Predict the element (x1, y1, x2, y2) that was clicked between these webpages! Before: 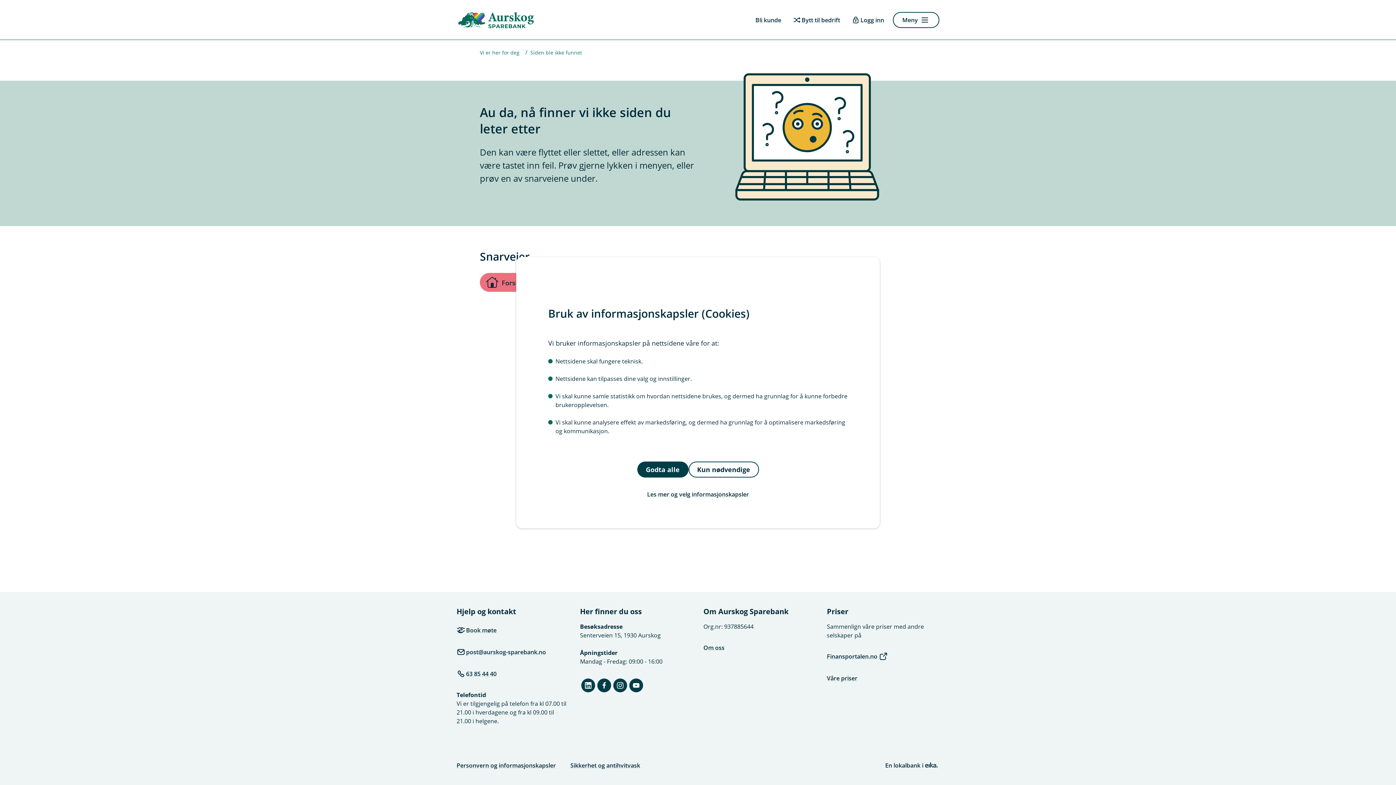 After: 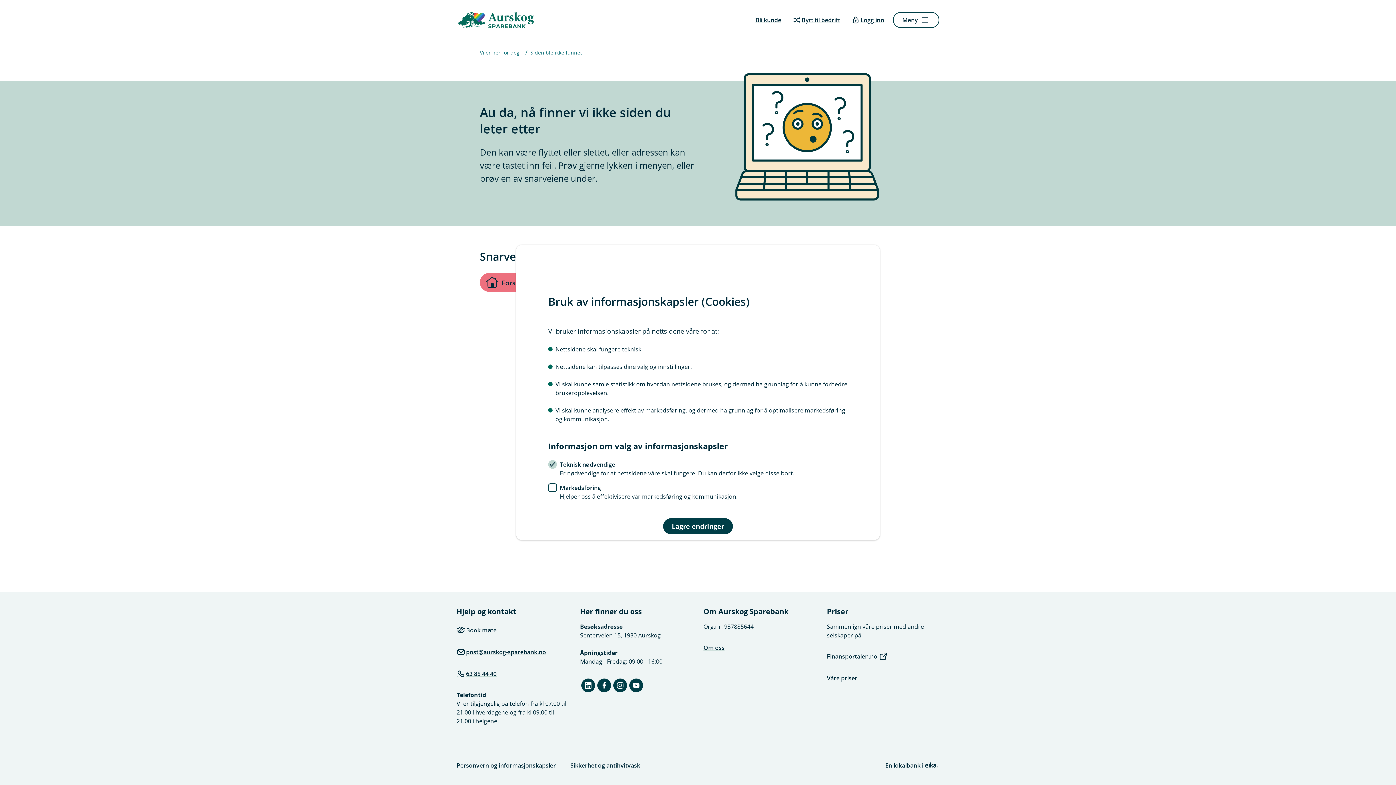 Action: bbox: (548, 486, 848, 502) label: Les mer og velg informasjonskapsler